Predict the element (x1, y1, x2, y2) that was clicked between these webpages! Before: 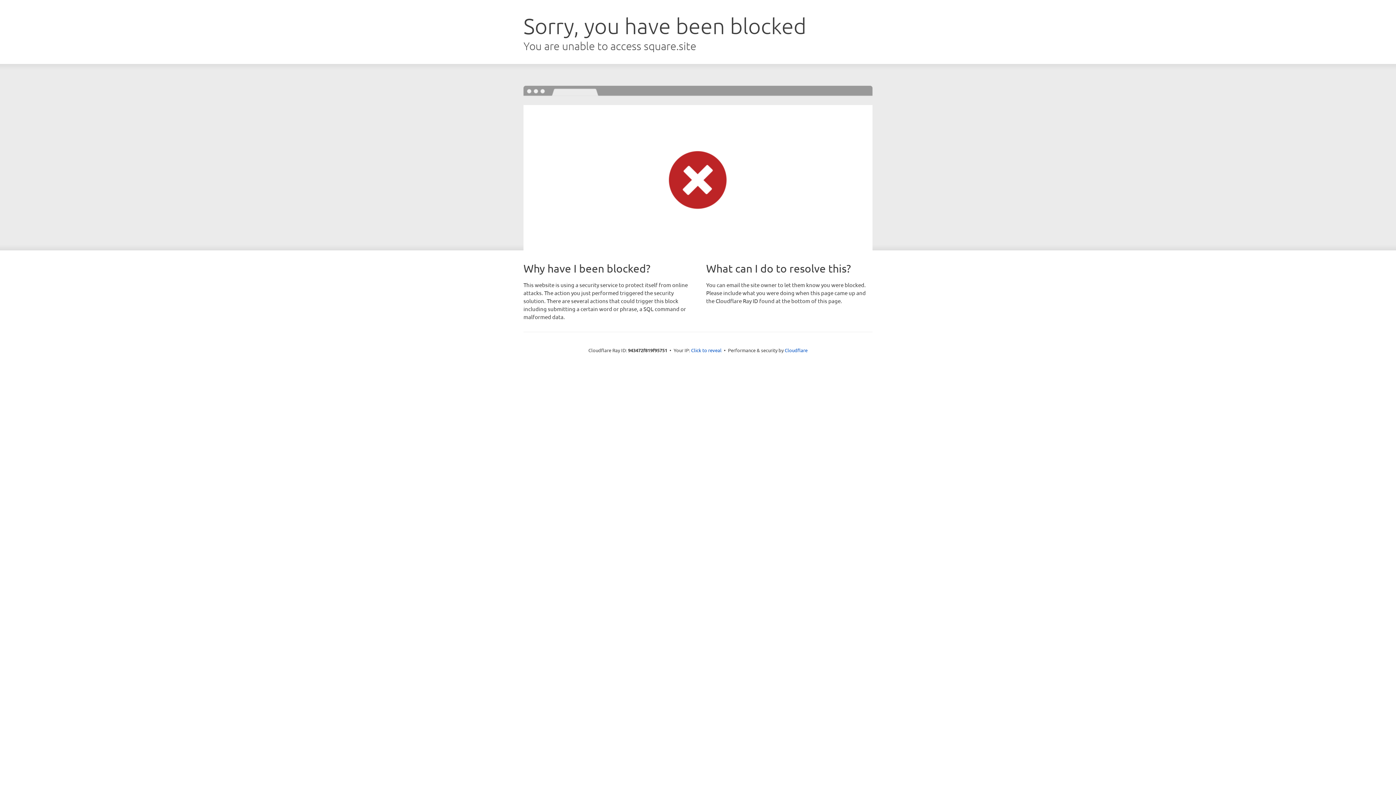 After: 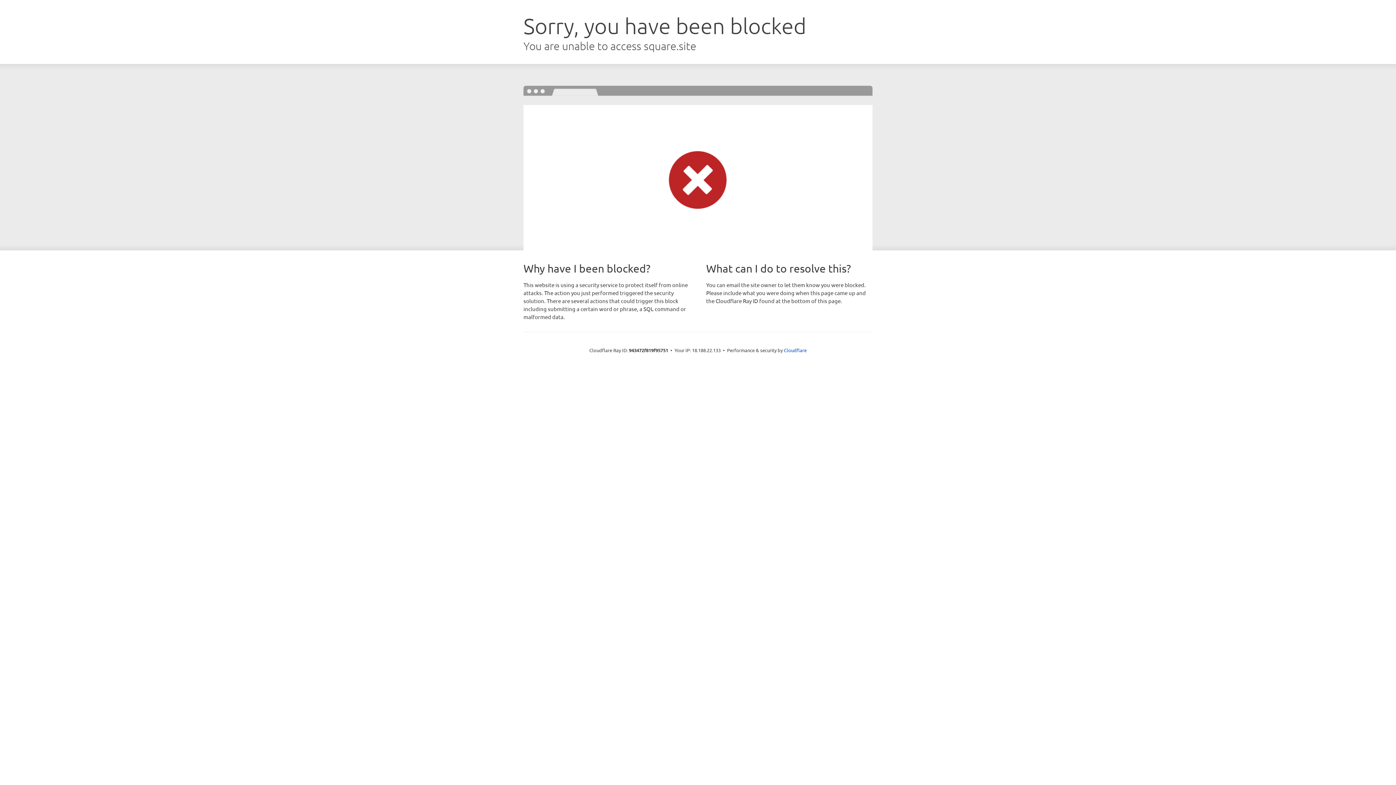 Action: label: Click to reveal bbox: (691, 346, 721, 353)